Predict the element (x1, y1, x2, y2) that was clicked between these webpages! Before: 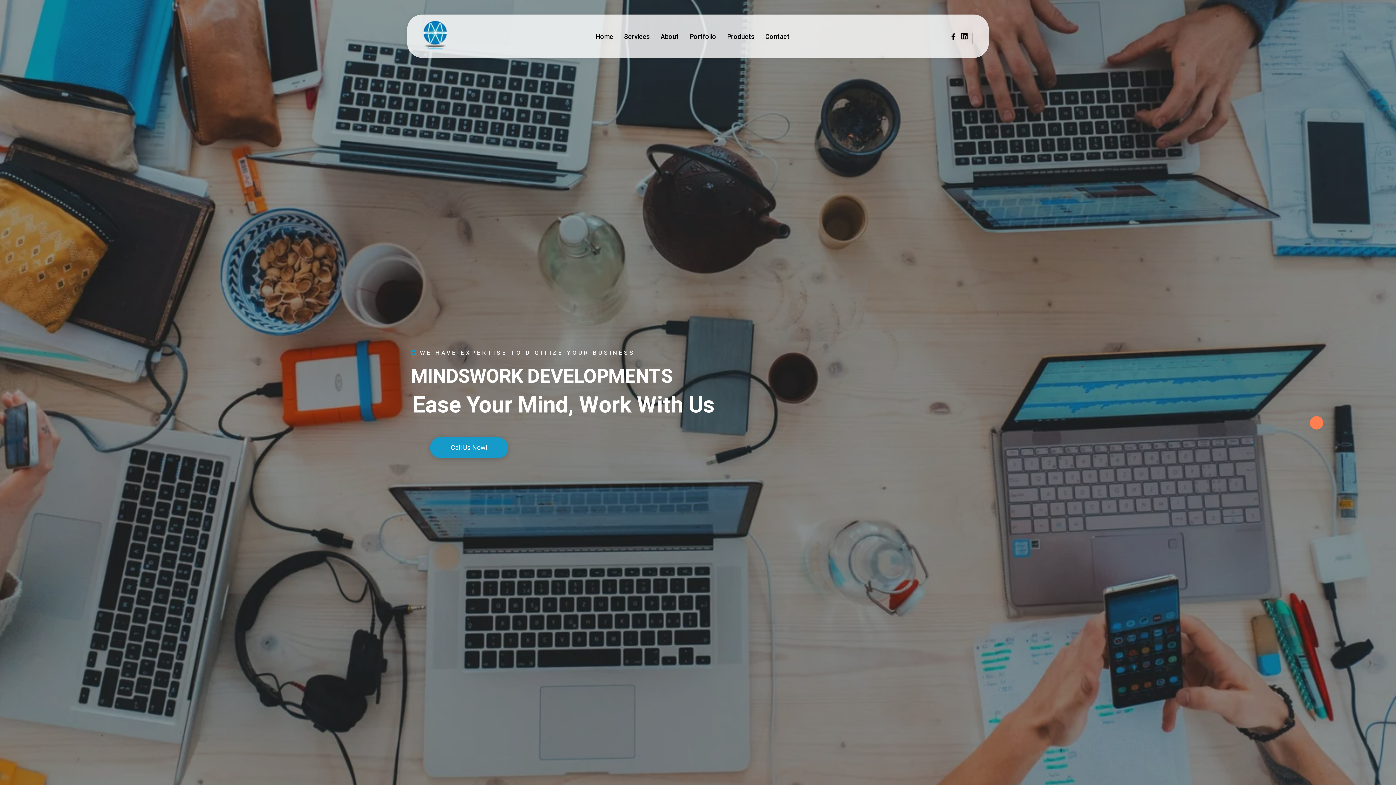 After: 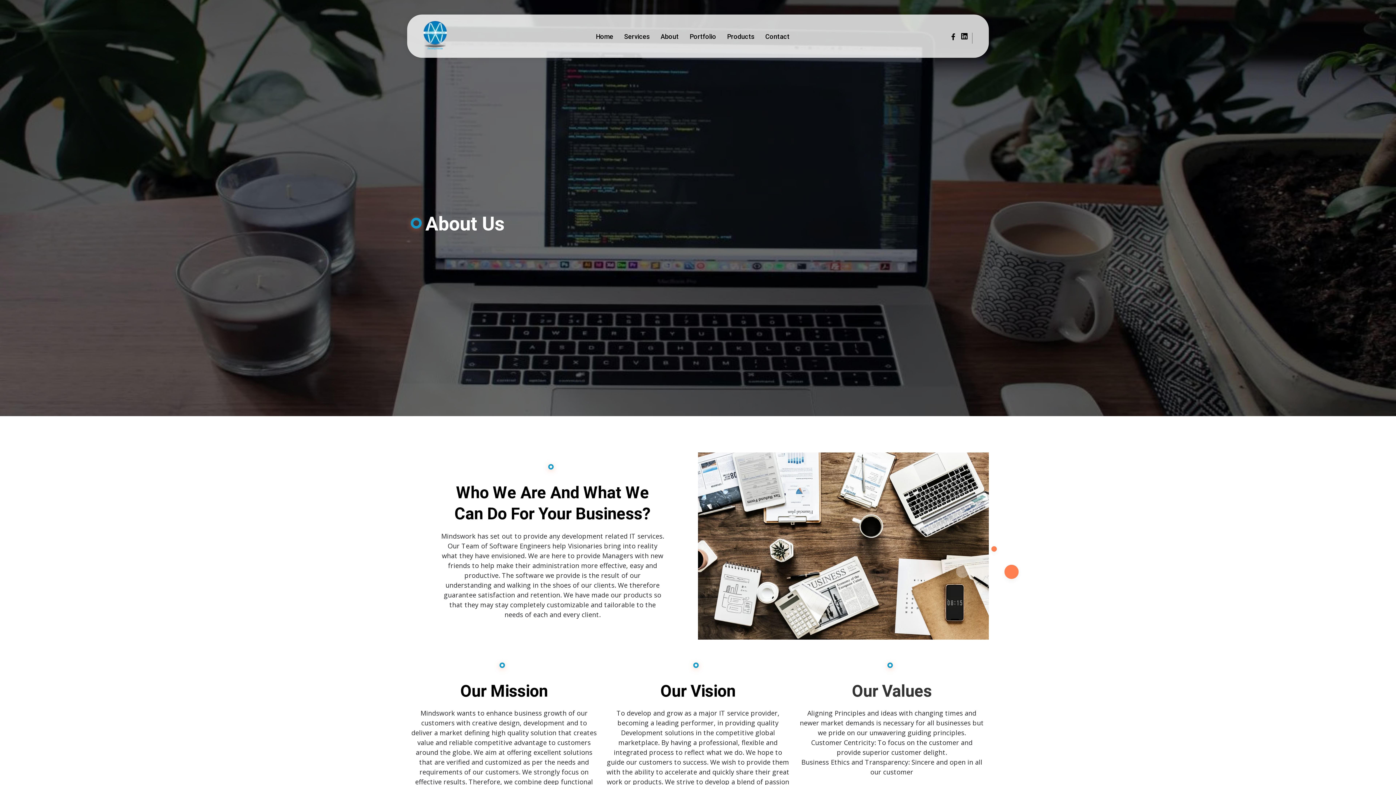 Action: label: About bbox: (660, 31, 678, 41)